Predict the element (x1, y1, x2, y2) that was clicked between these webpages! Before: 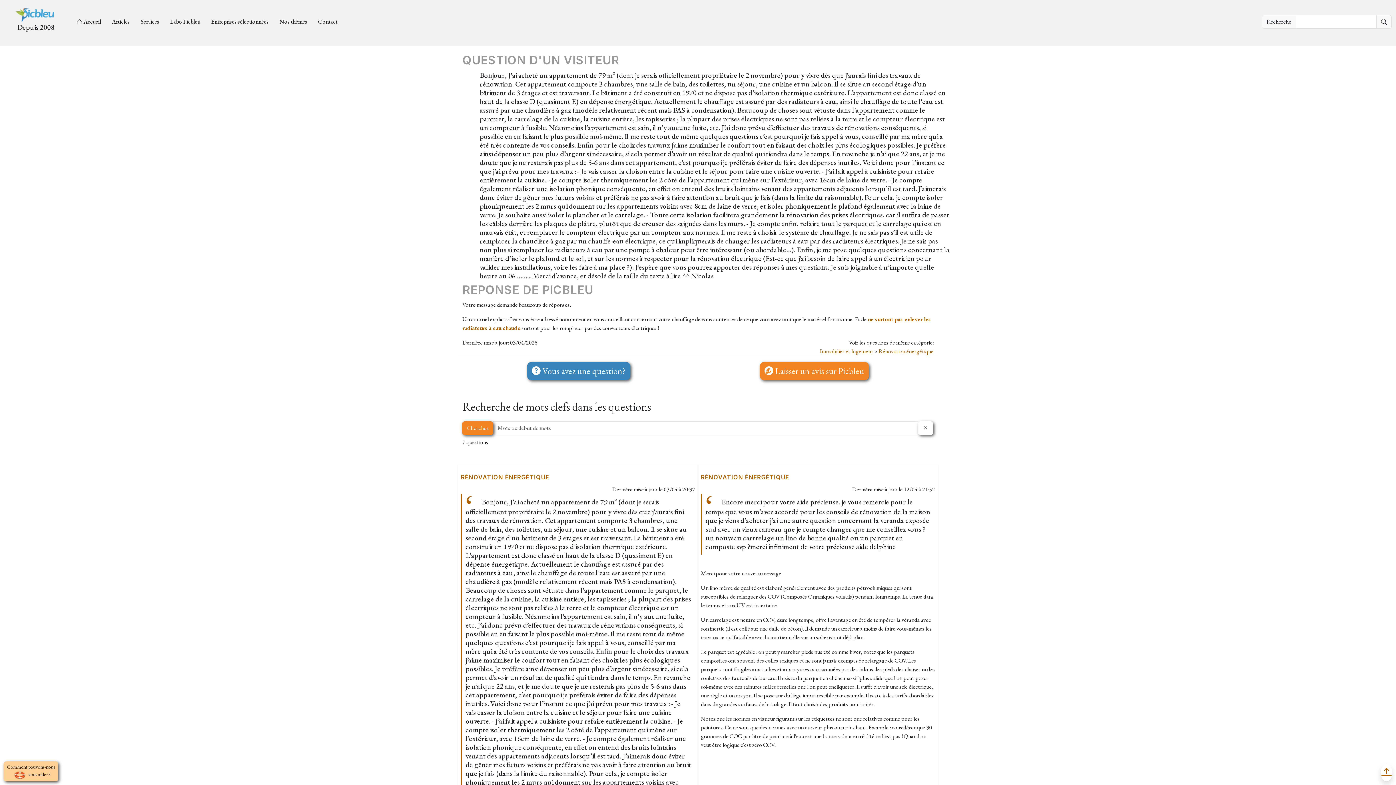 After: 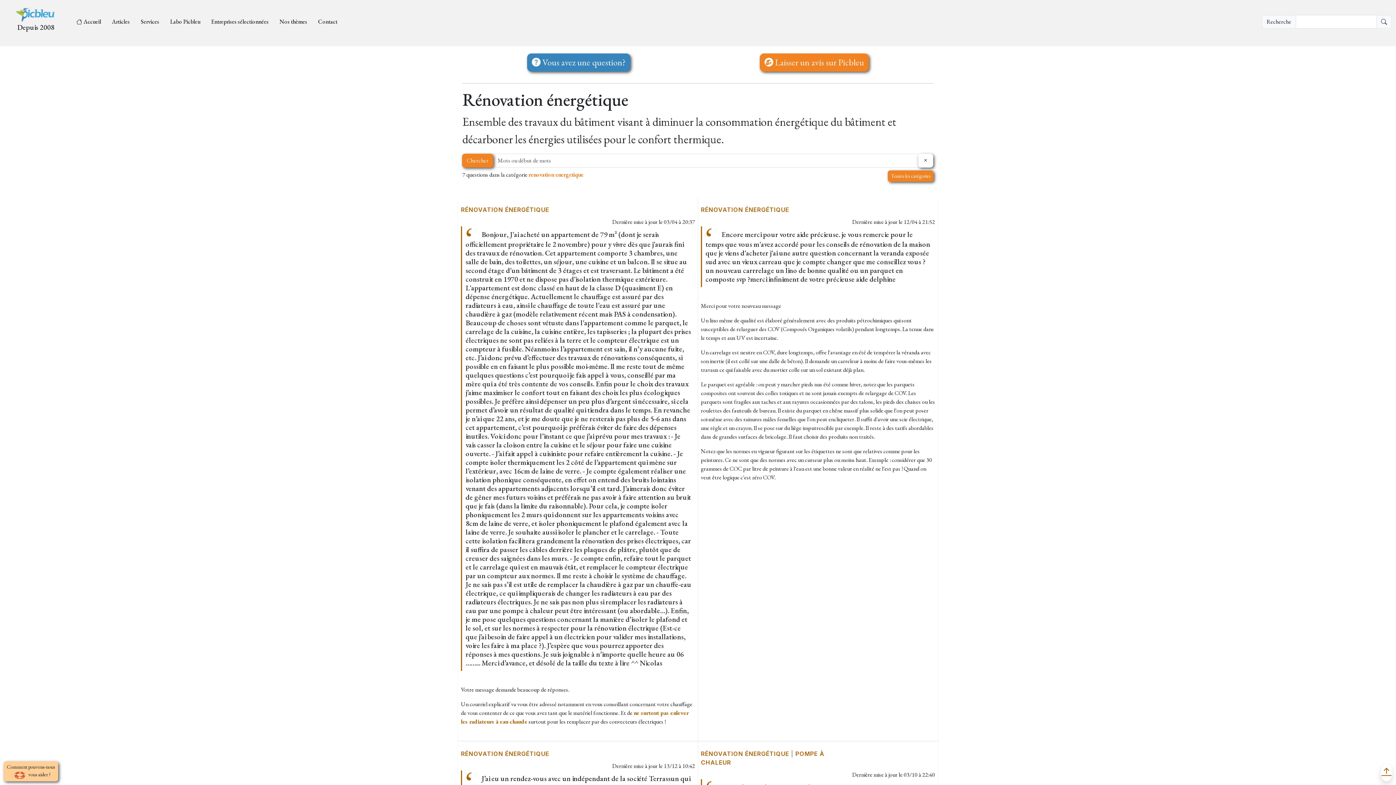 Action: bbox: (701, 473, 789, 481) label: RÉNOVATION ÉNERGÉTIQUE